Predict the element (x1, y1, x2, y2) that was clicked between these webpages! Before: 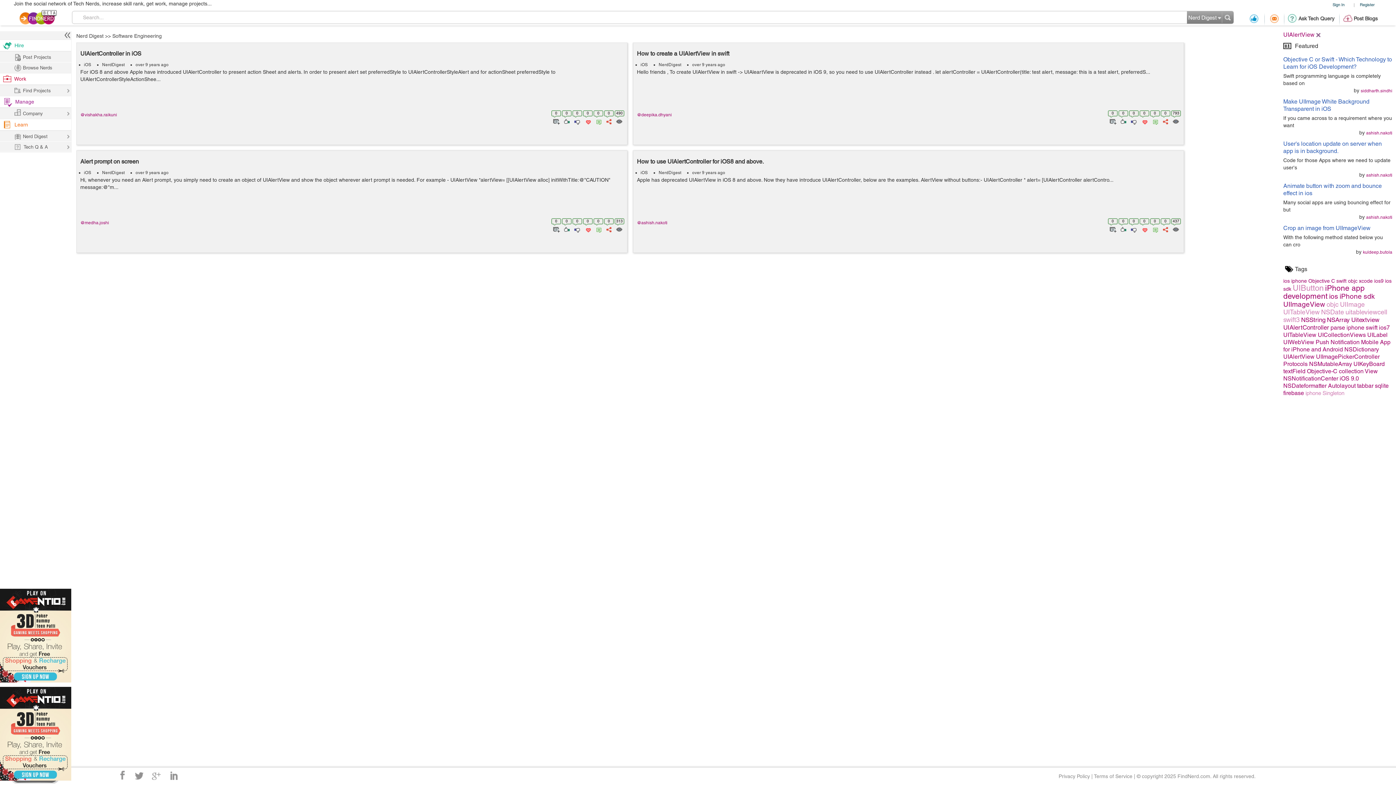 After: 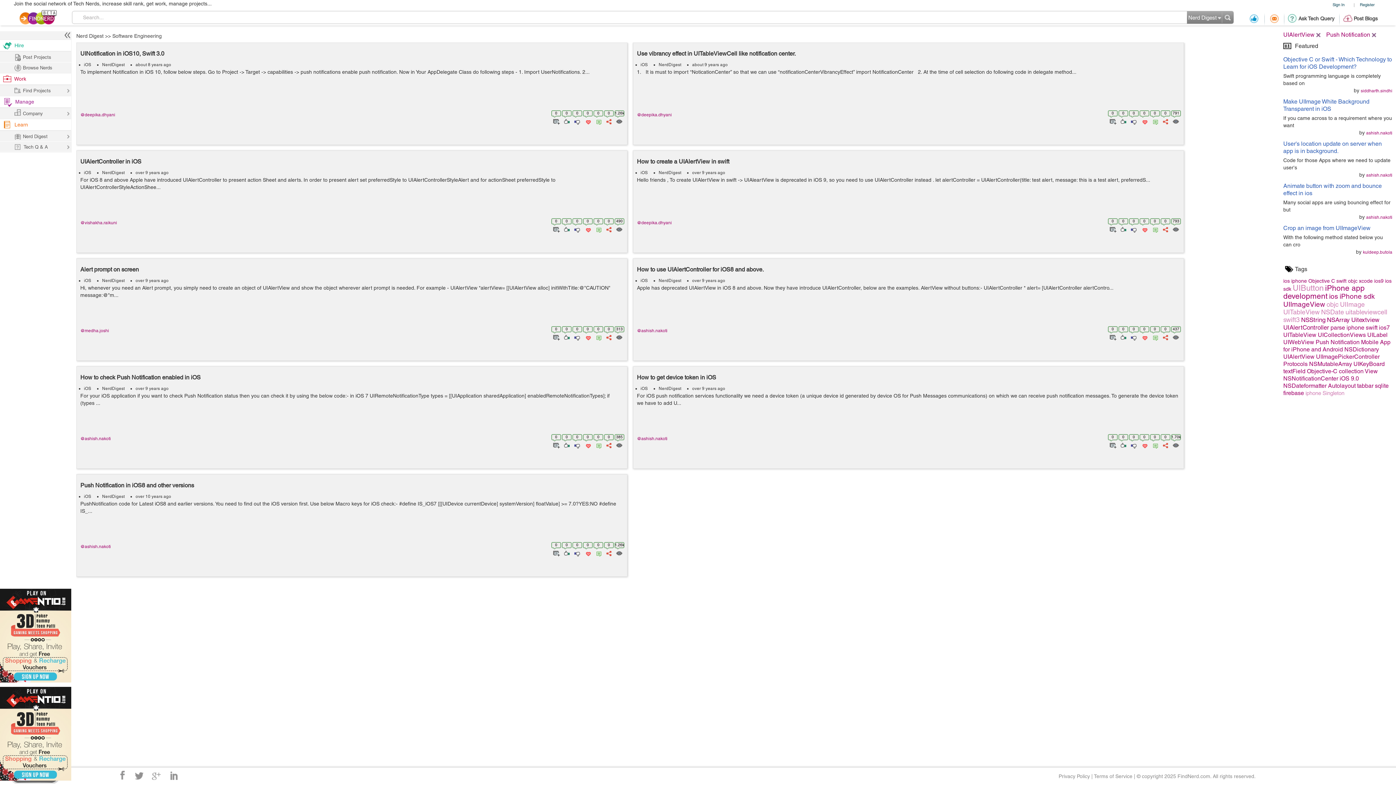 Action: bbox: (1316, 339, 1360, 345) label: Push Notification